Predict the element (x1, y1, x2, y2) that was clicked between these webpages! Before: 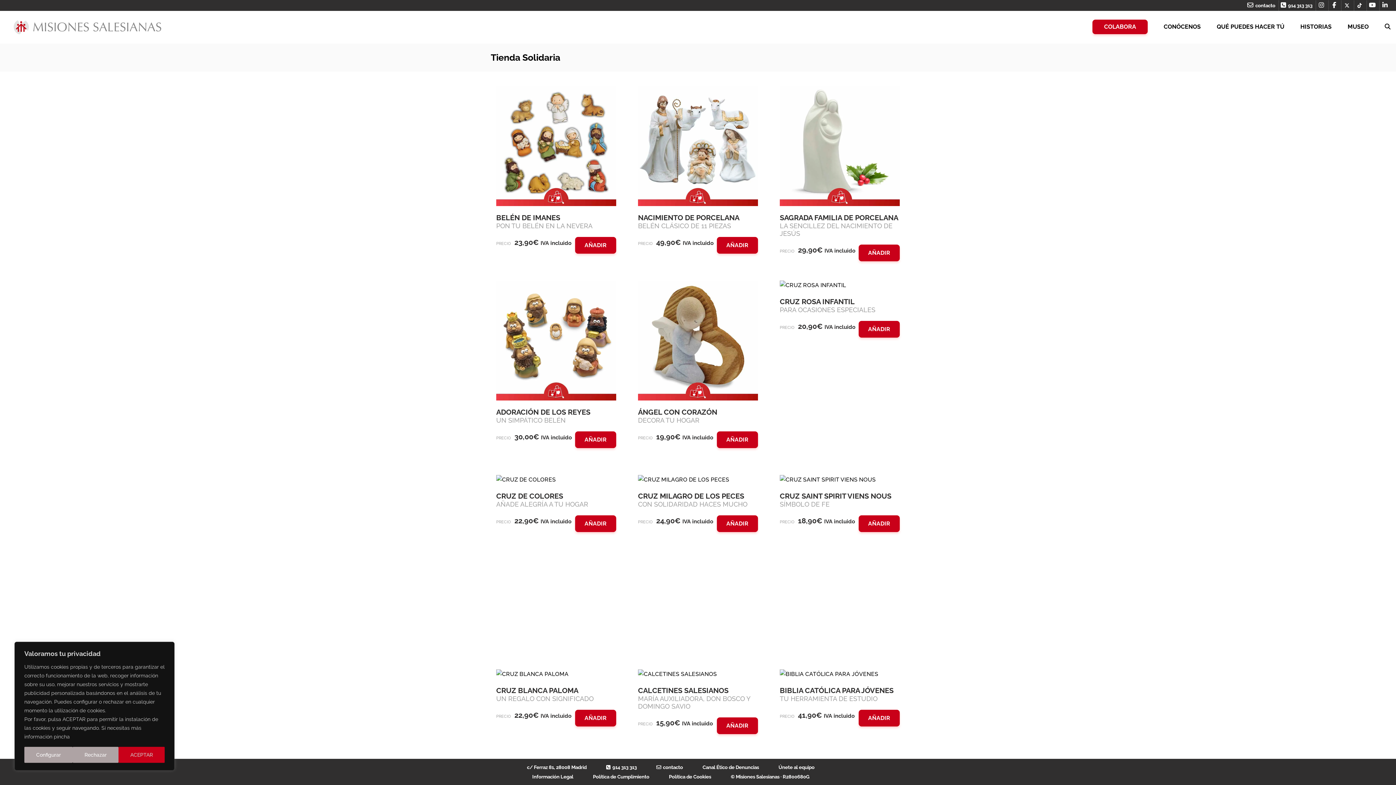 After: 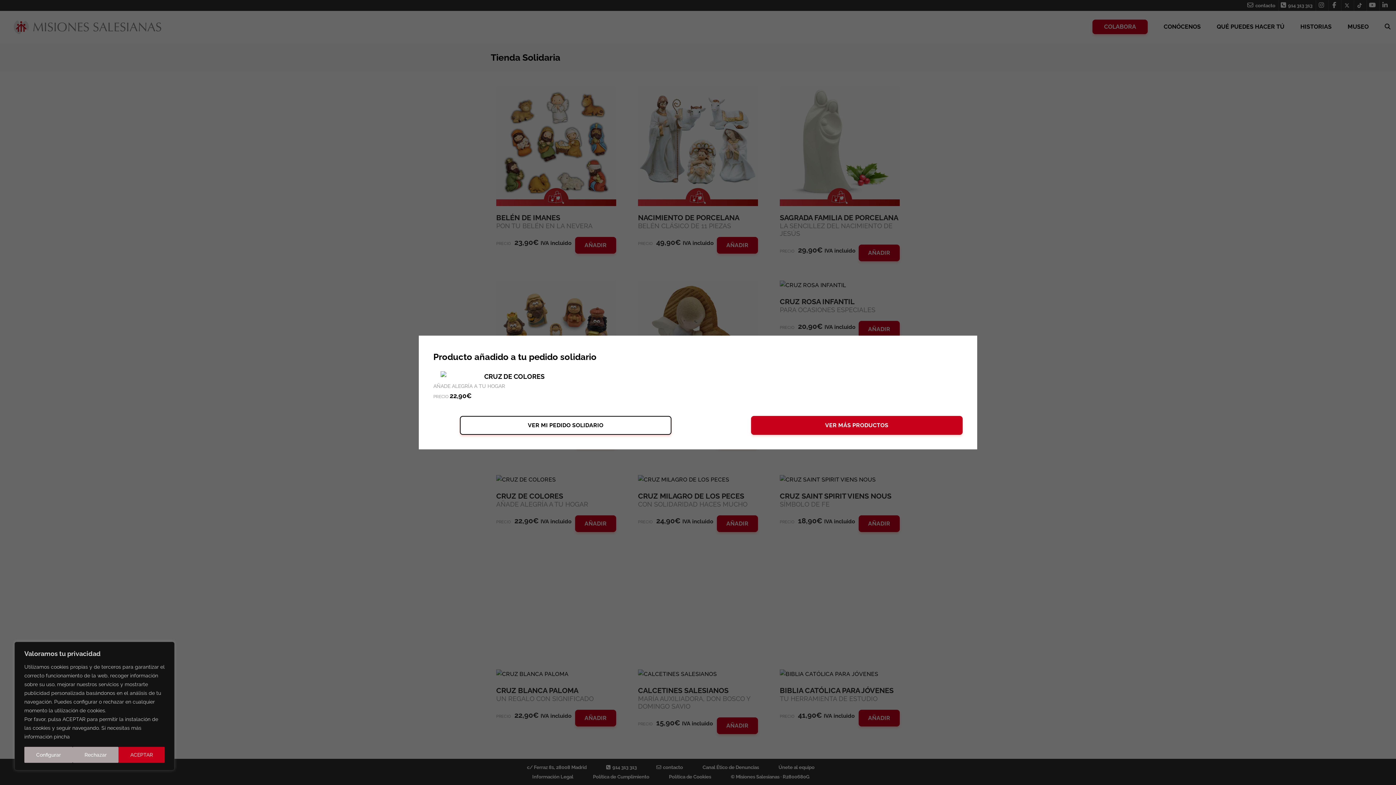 Action: bbox: (575, 515, 616, 532) label: Añadir al carrito: “CRUZ DE COLORES”